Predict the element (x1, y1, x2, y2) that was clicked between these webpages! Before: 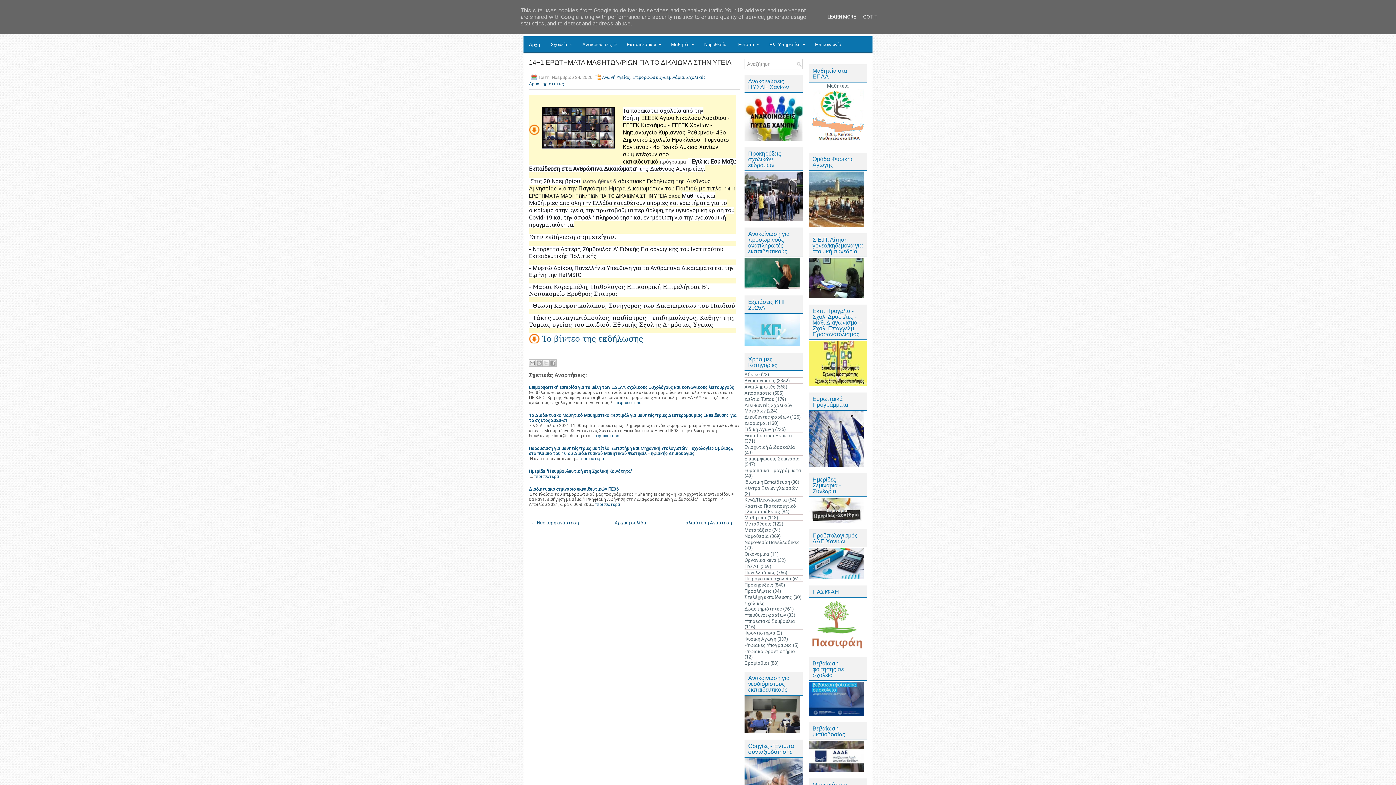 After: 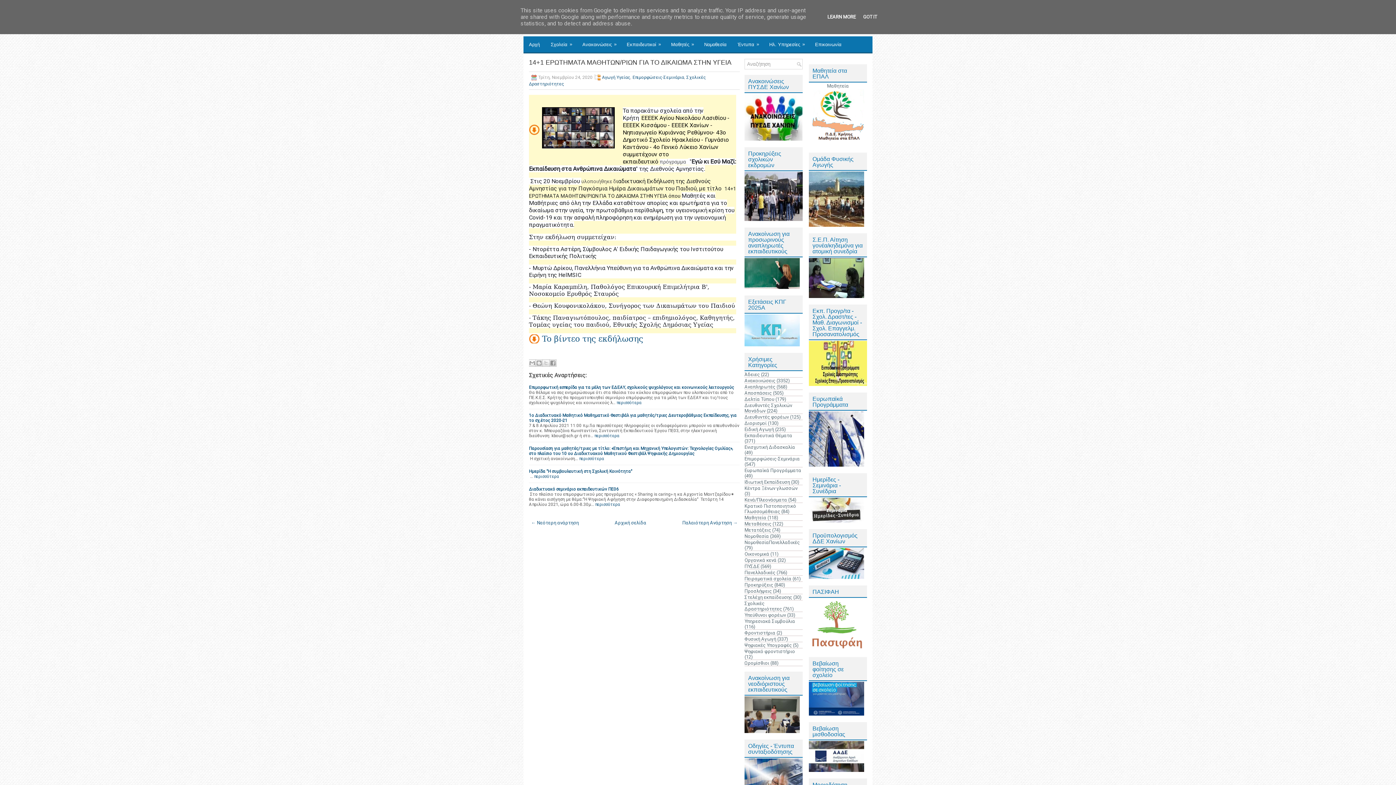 Action: label: LEARN MORE bbox: (825, 14, 858, 19)